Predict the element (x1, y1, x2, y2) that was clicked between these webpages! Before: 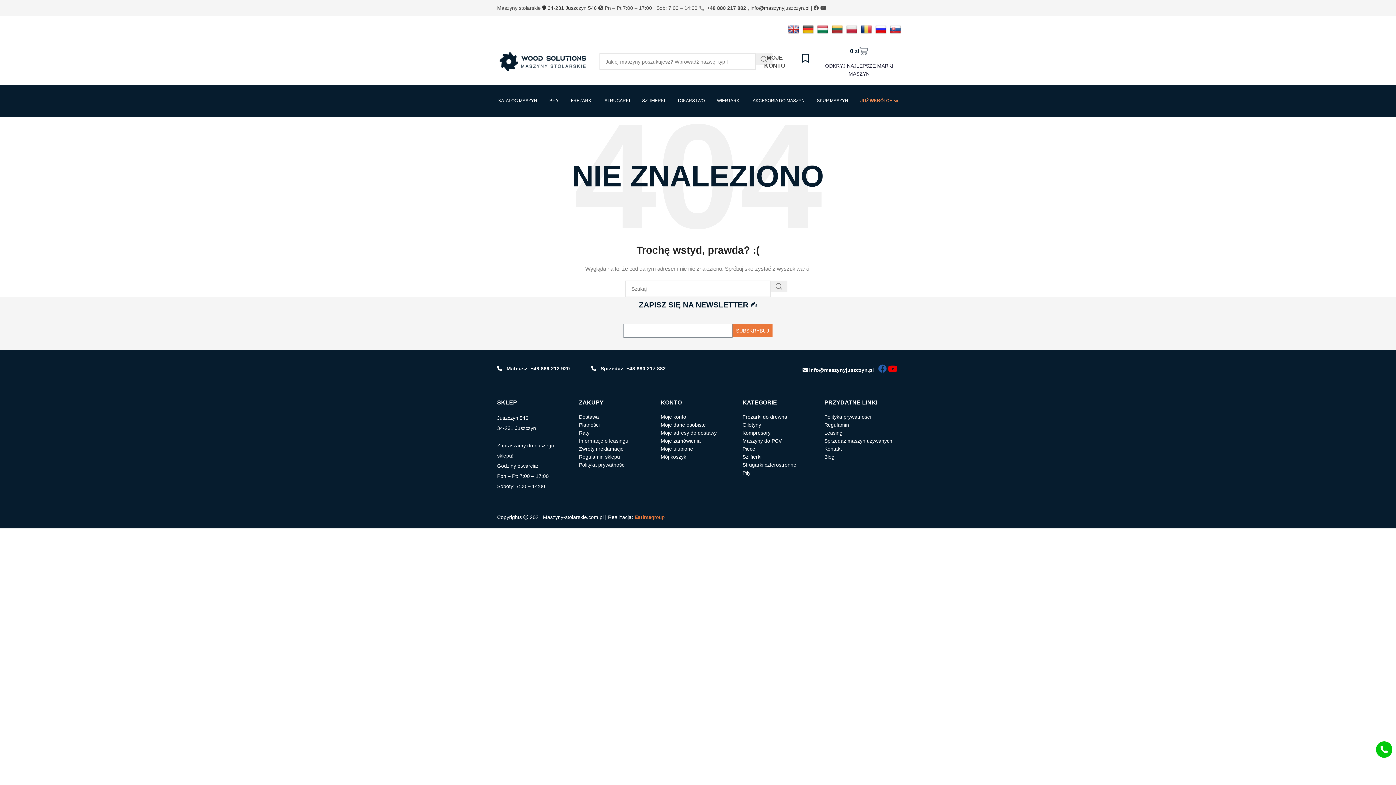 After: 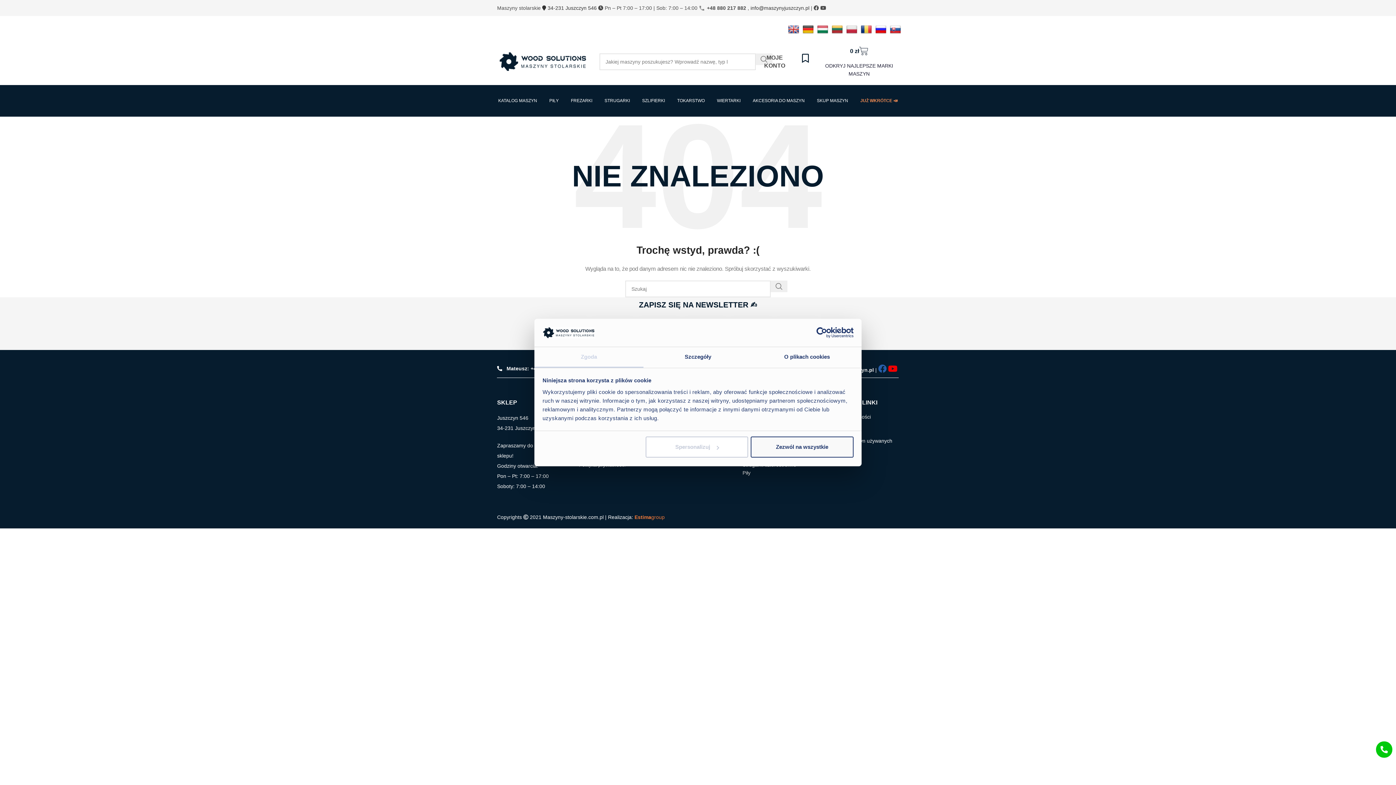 Action: bbox: (888, 367, 897, 373)